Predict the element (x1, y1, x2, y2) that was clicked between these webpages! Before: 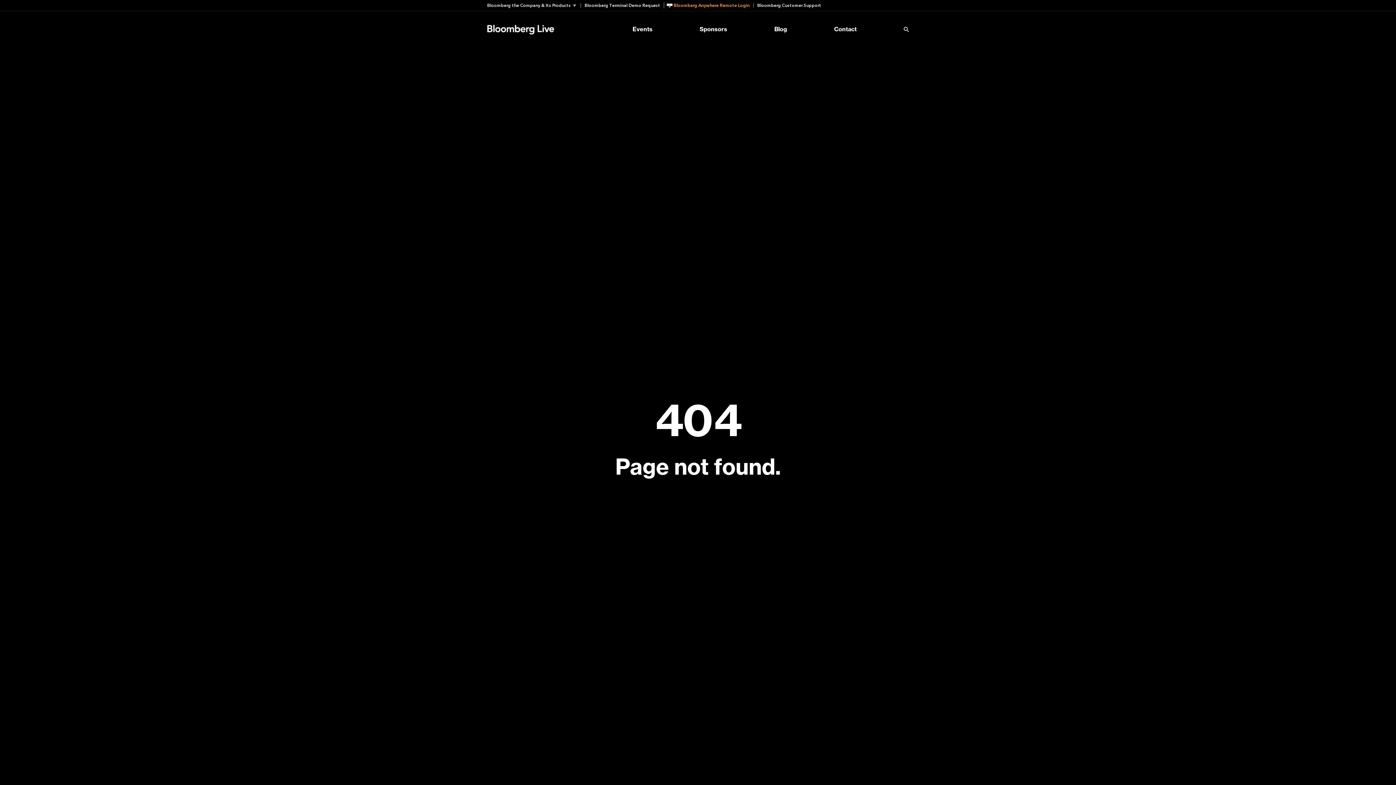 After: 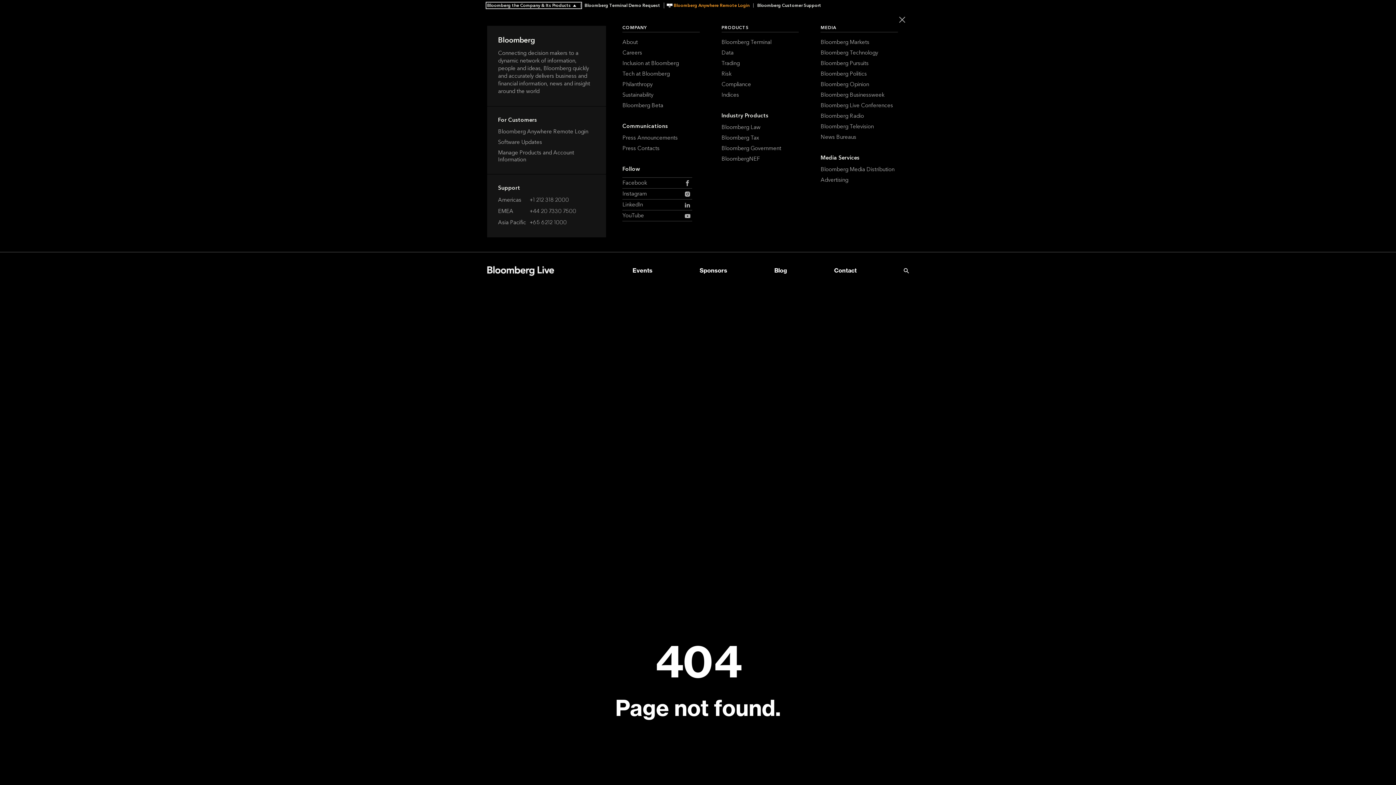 Action: label: Bloomberg the Company & Its Products bbox: (487, 3, 580, 7)